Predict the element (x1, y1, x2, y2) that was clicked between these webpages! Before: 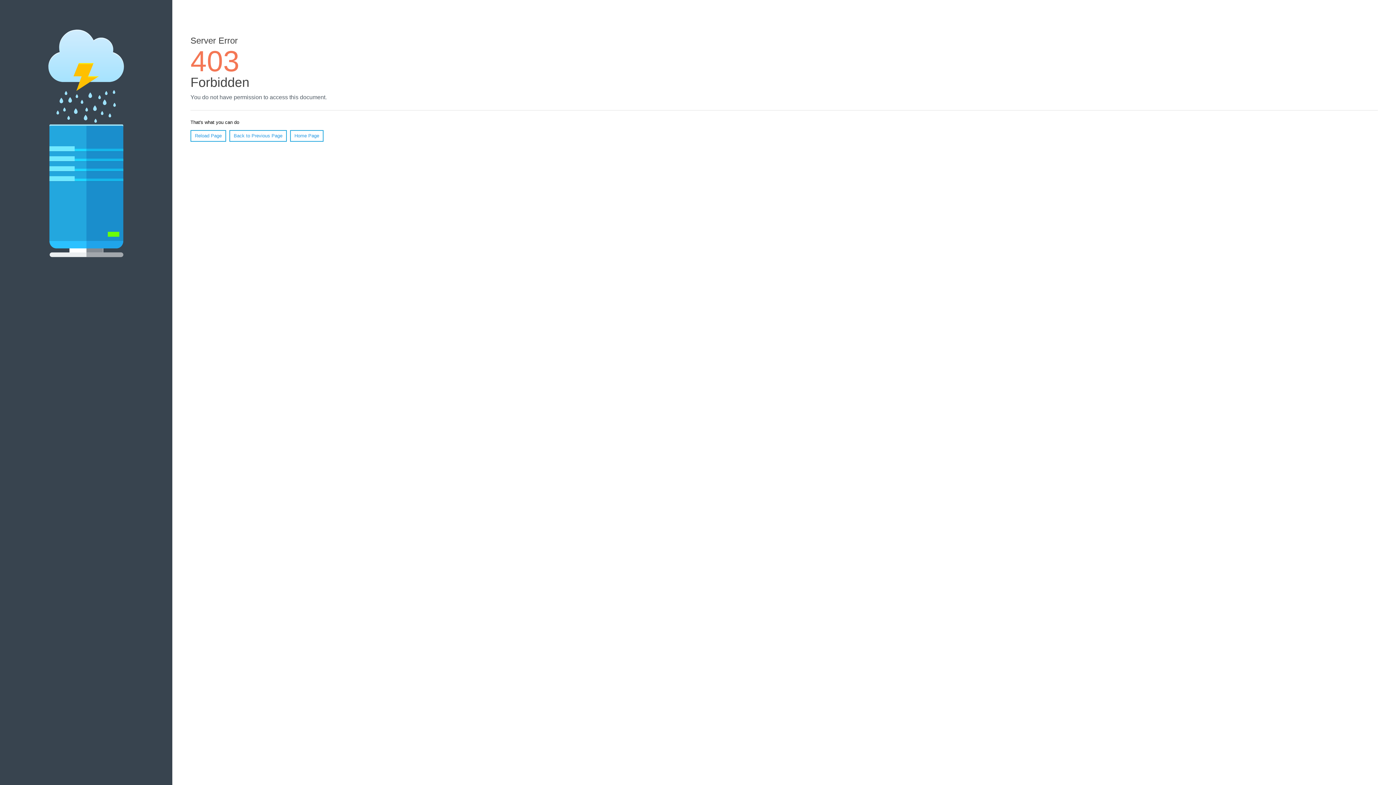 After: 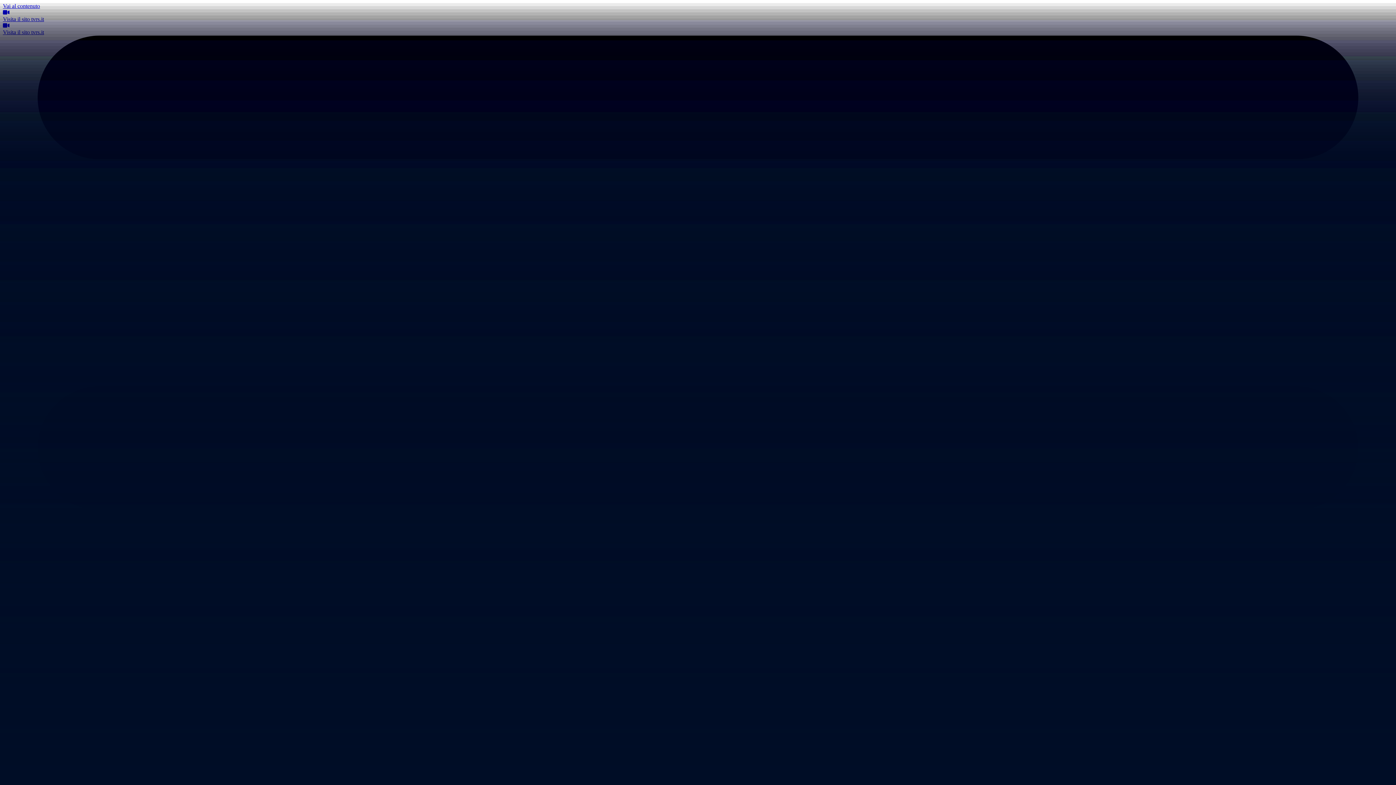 Action: bbox: (290, 130, 323, 141) label: Home Page